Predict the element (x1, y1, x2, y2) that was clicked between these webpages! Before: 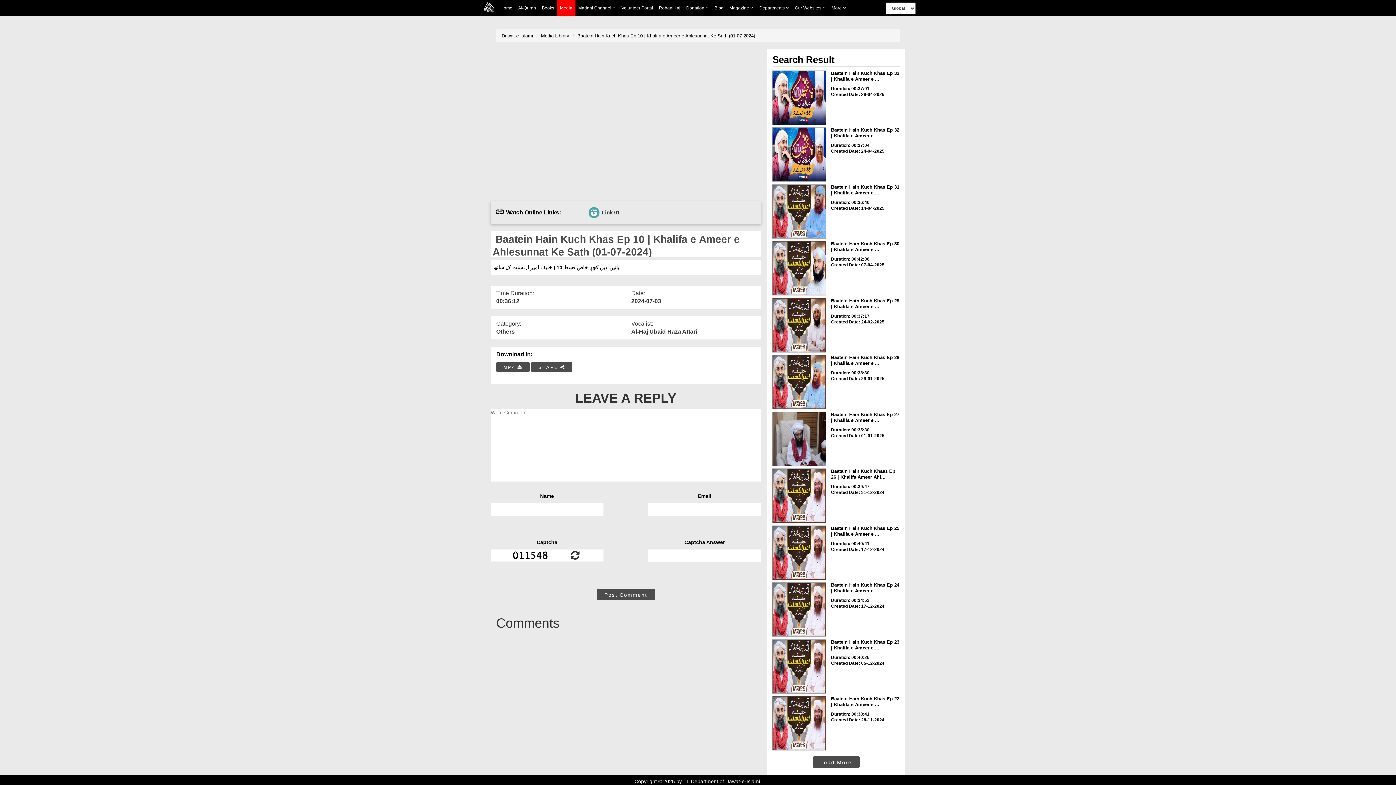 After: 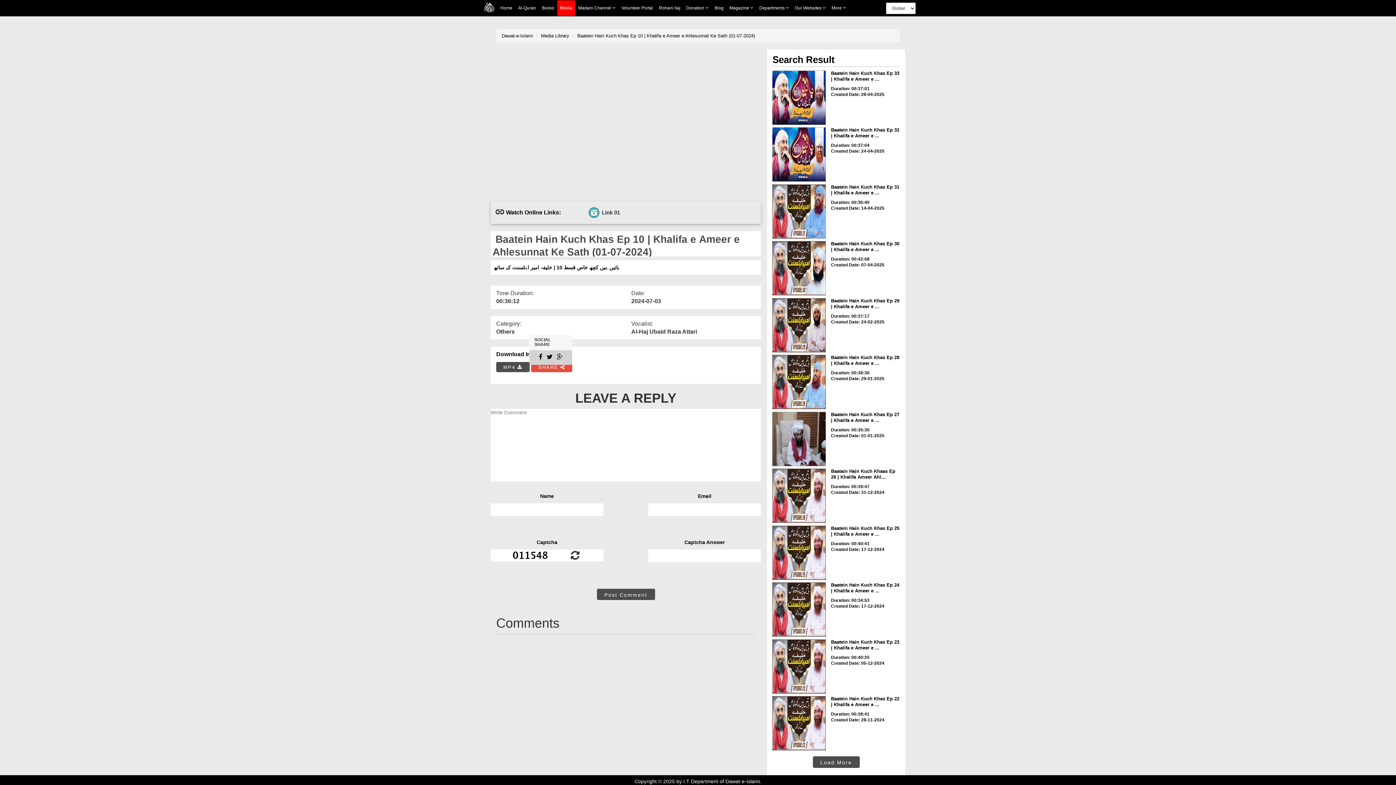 Action: label: SHARE  bbox: (531, 362, 572, 372)